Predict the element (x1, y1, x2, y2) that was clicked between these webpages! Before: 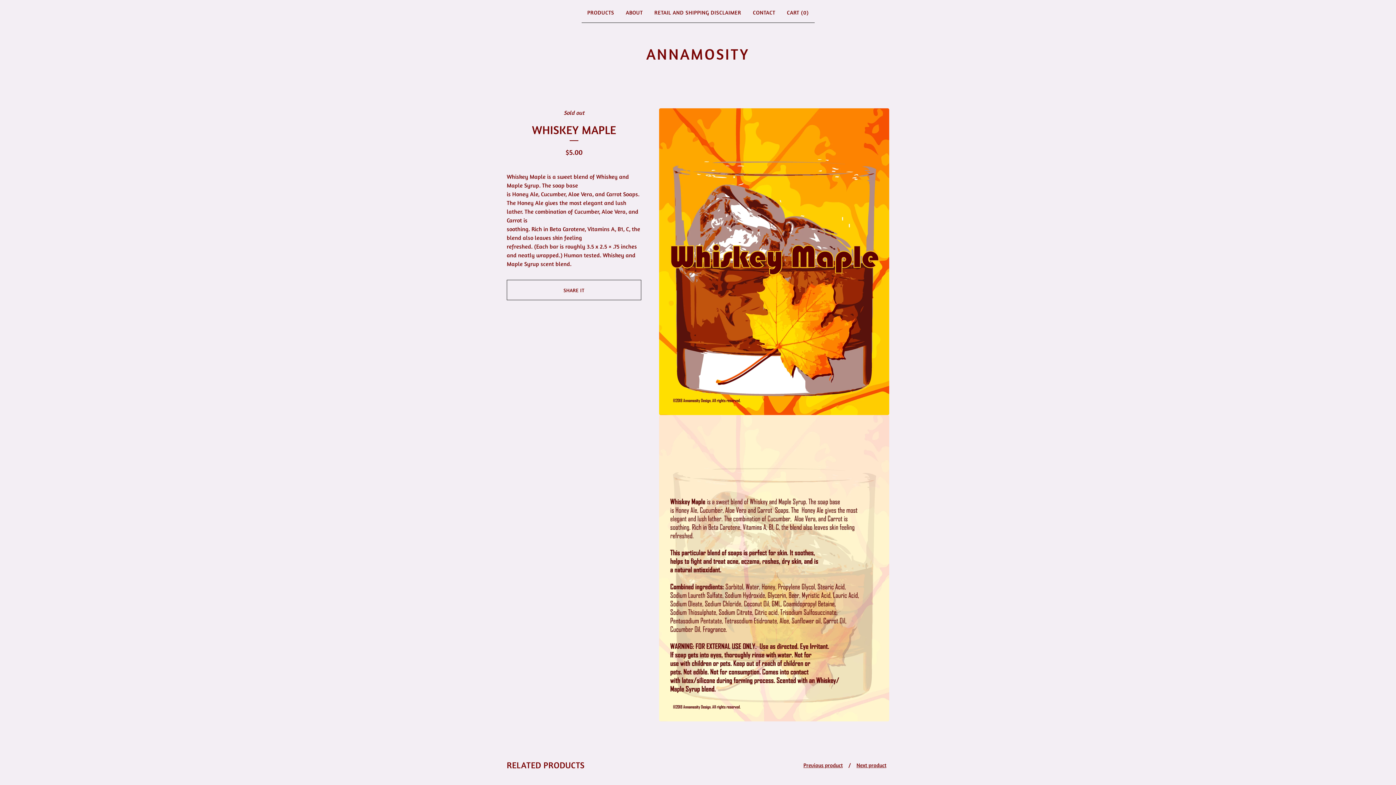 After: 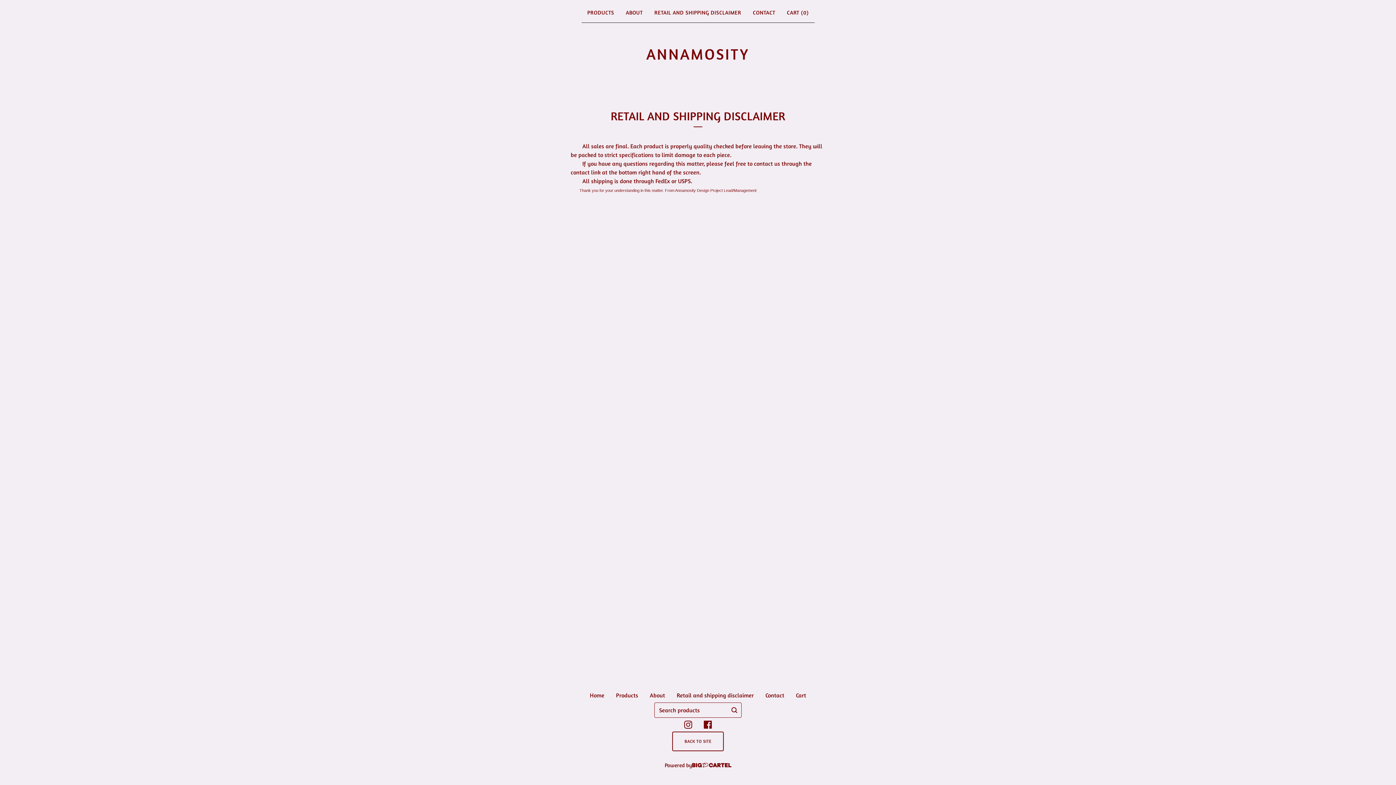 Action: bbox: (651, 5, 744, 19) label: RETAIL AND SHIPPING DISCLAIMER